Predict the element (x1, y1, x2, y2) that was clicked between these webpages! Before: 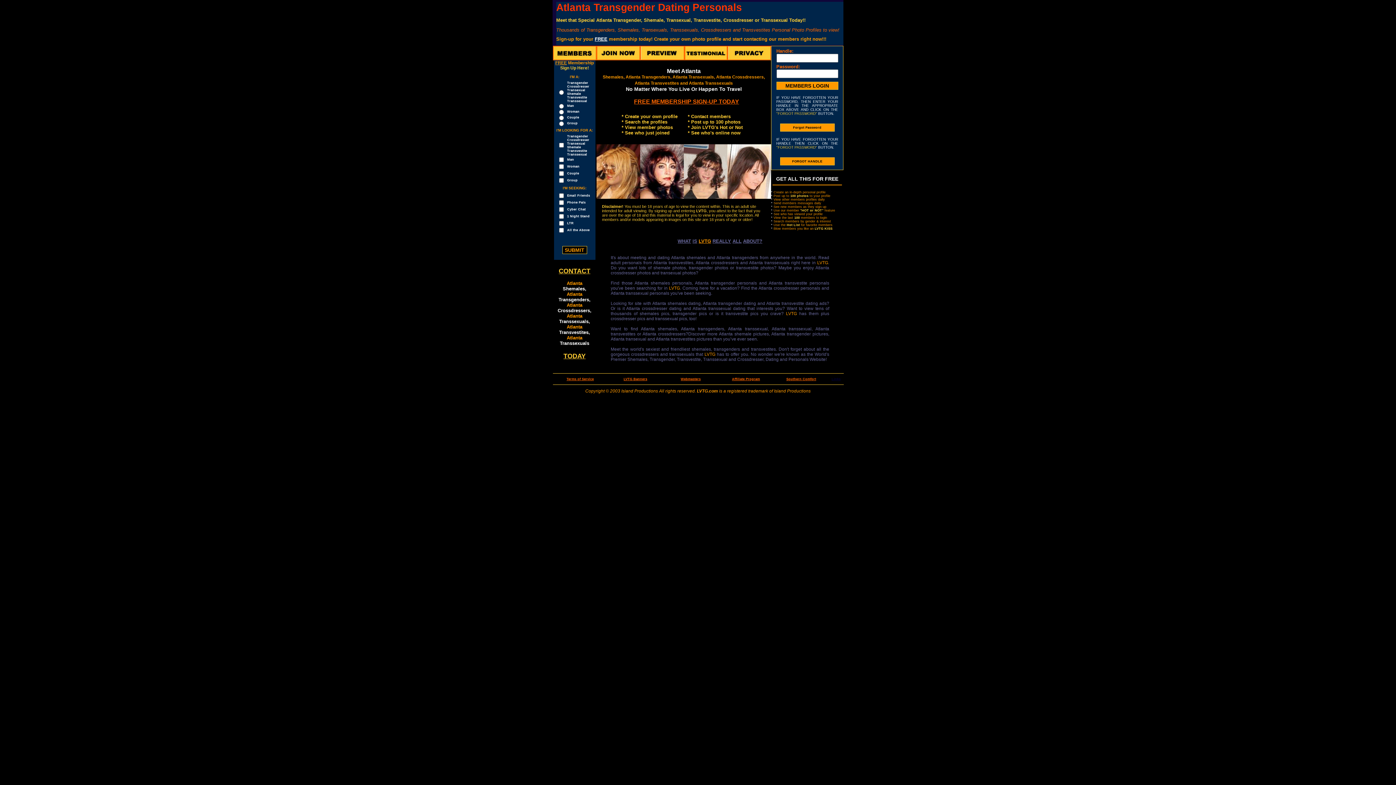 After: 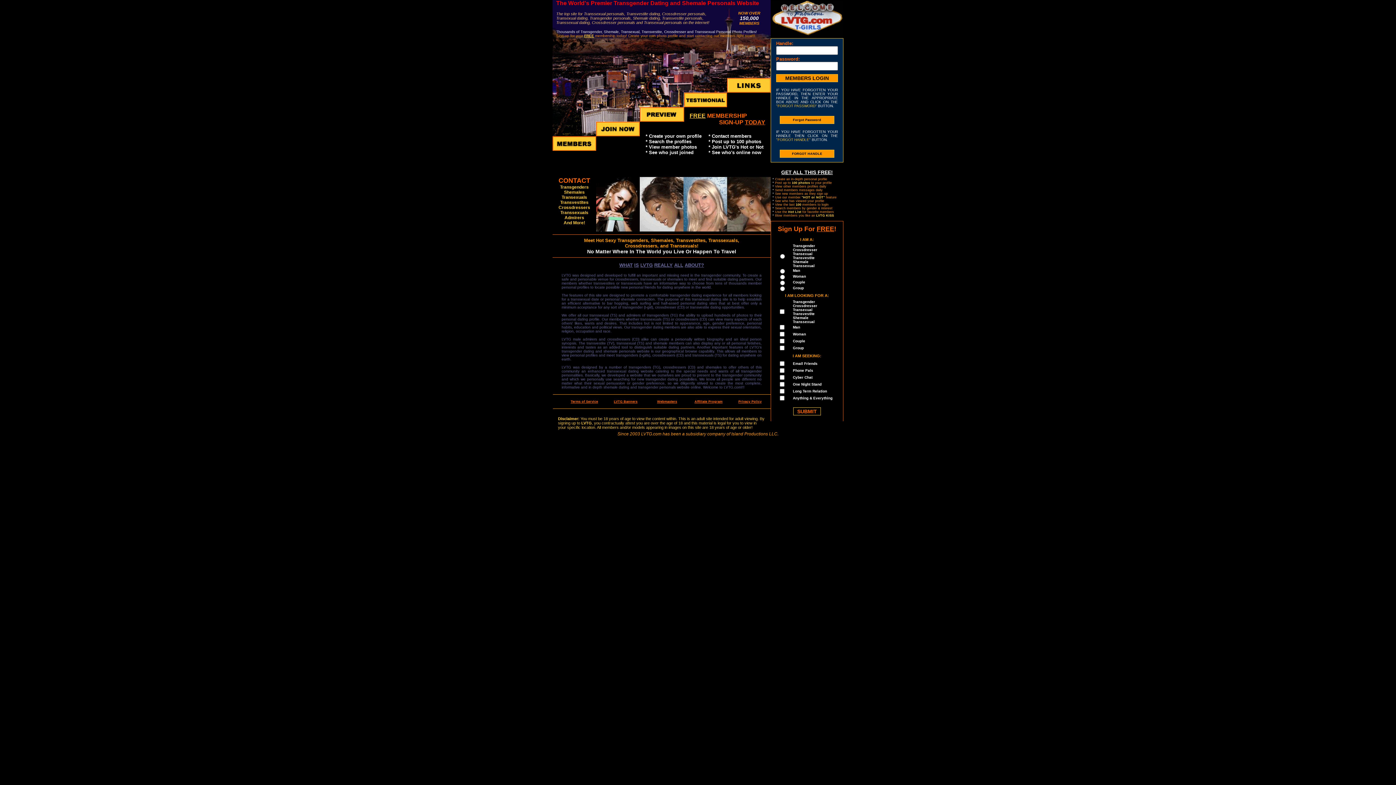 Action: bbox: (567, 134, 588, 138) label: Transgender